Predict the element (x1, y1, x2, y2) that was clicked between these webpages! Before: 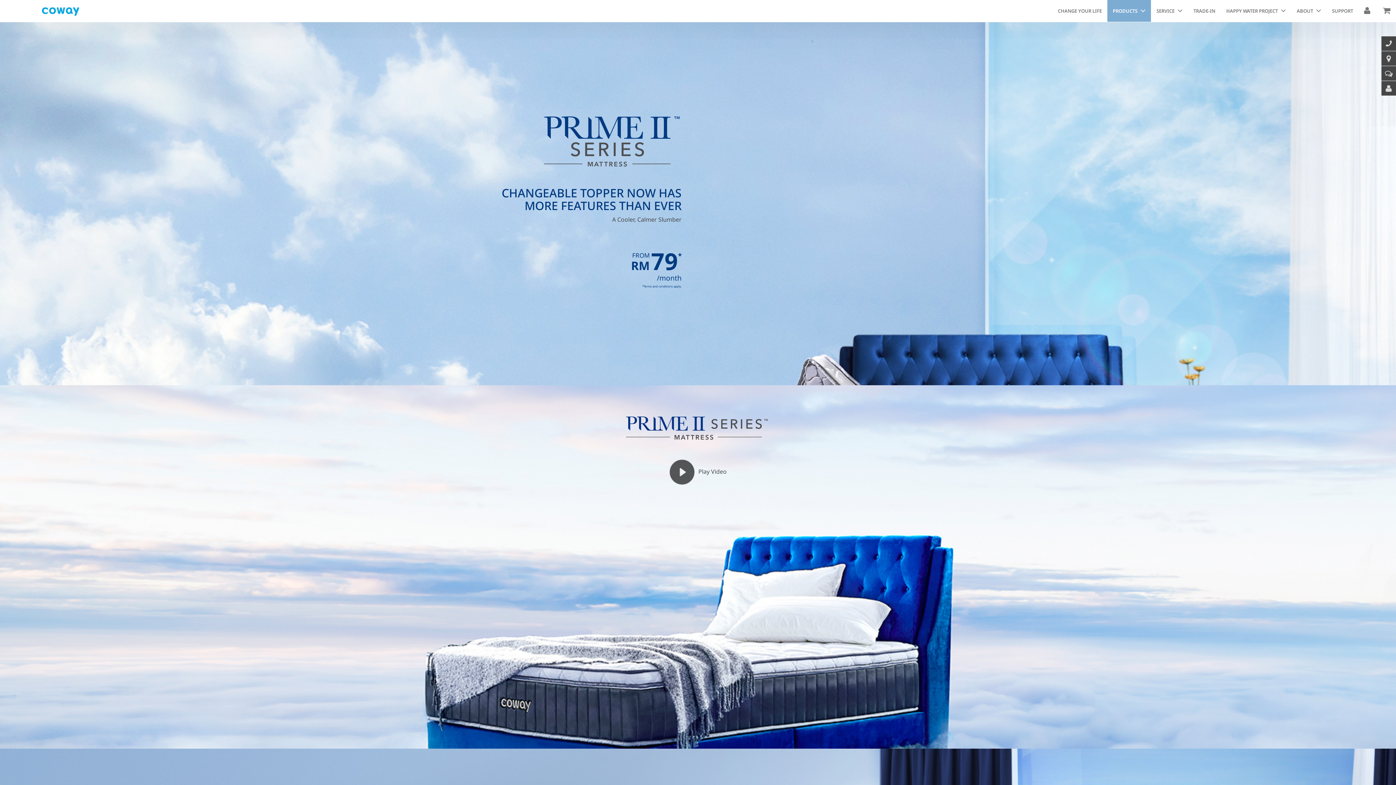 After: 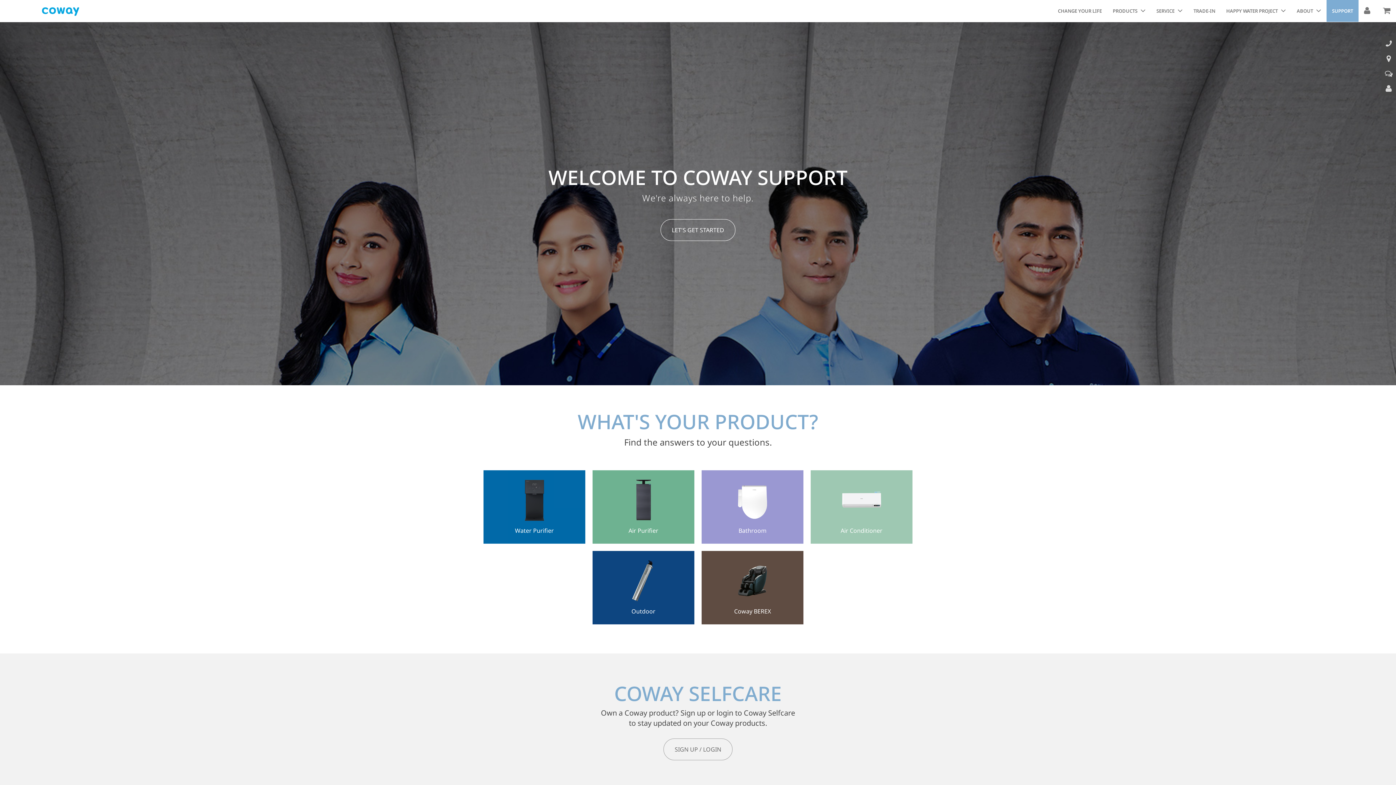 Action: bbox: (1326, 0, 1358, 21) label: SUPPORT